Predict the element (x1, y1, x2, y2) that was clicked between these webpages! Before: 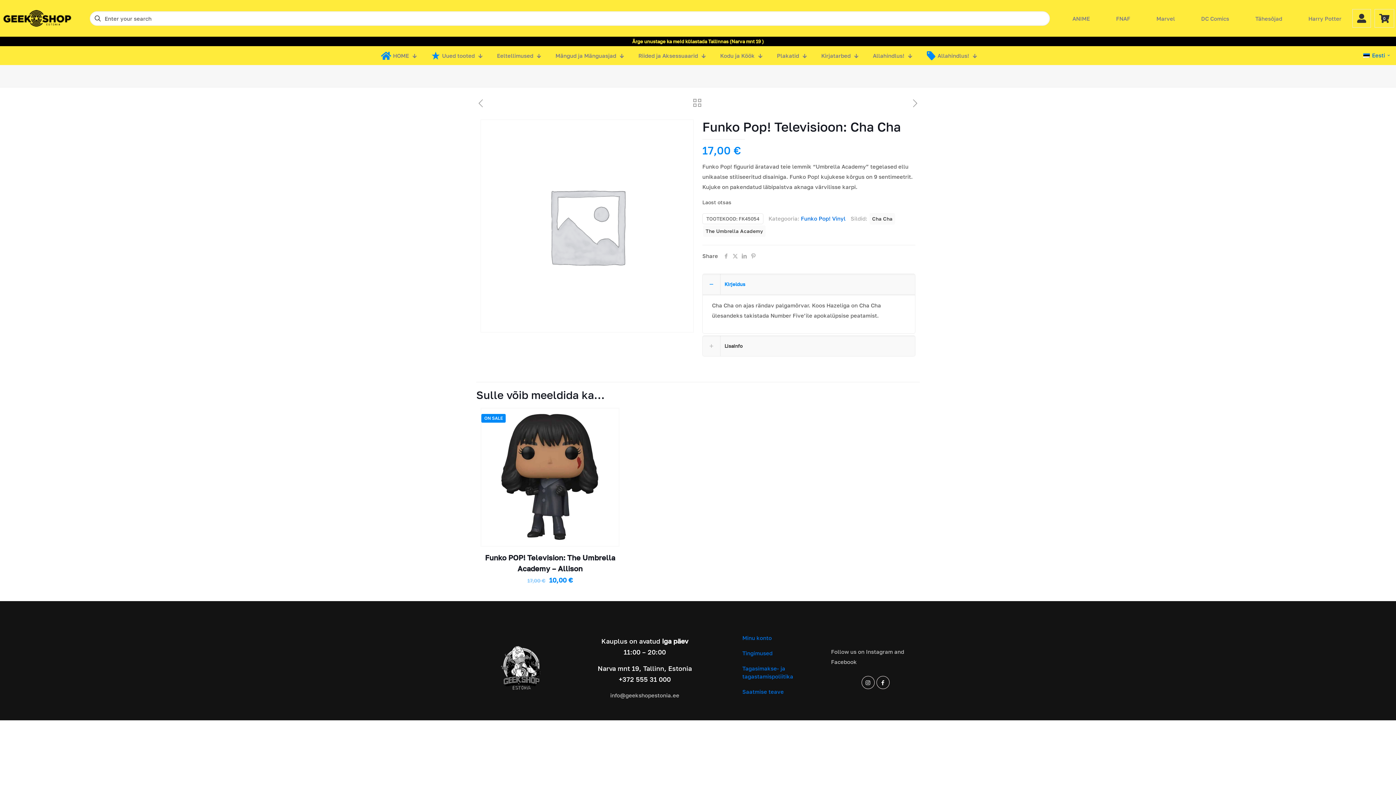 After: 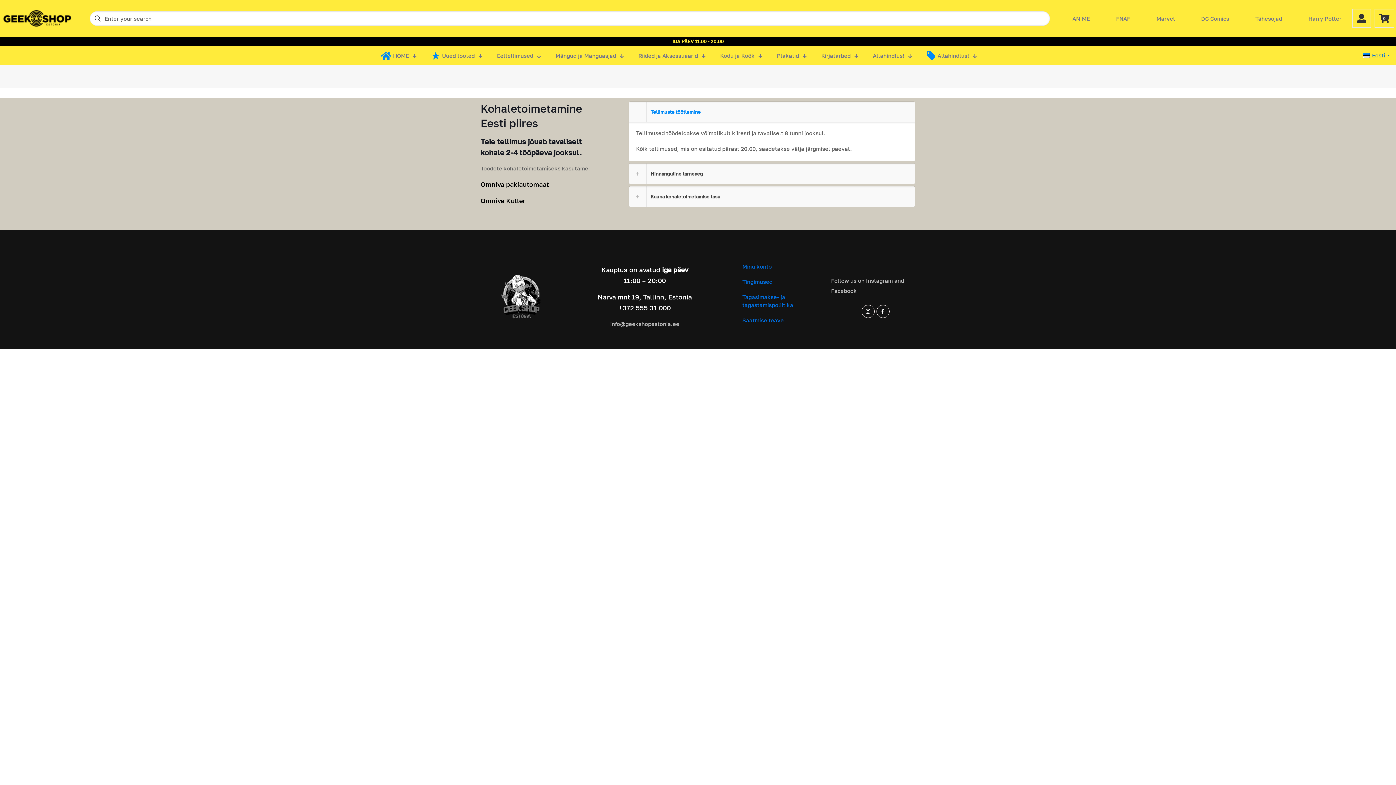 Action: bbox: (742, 684, 831, 699) label: Saatmise teave